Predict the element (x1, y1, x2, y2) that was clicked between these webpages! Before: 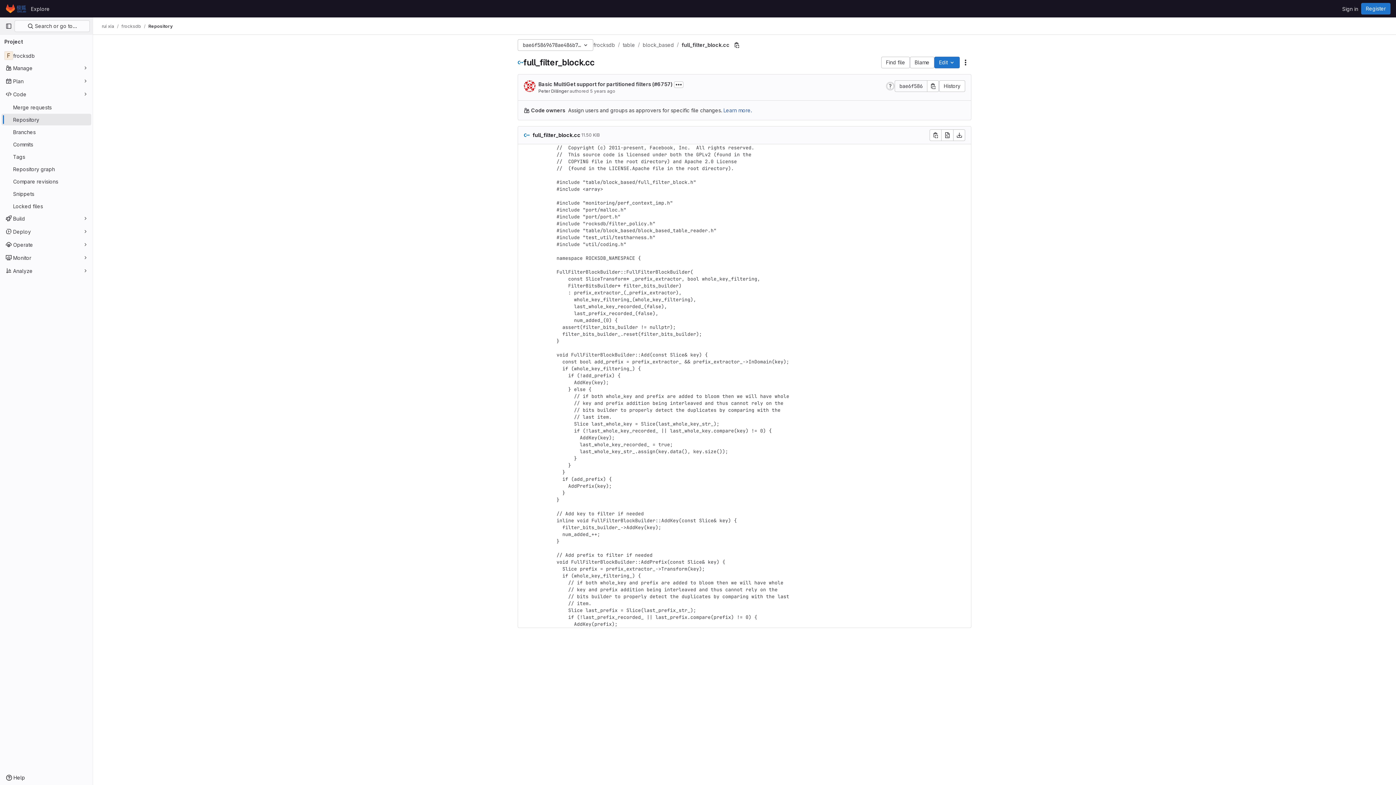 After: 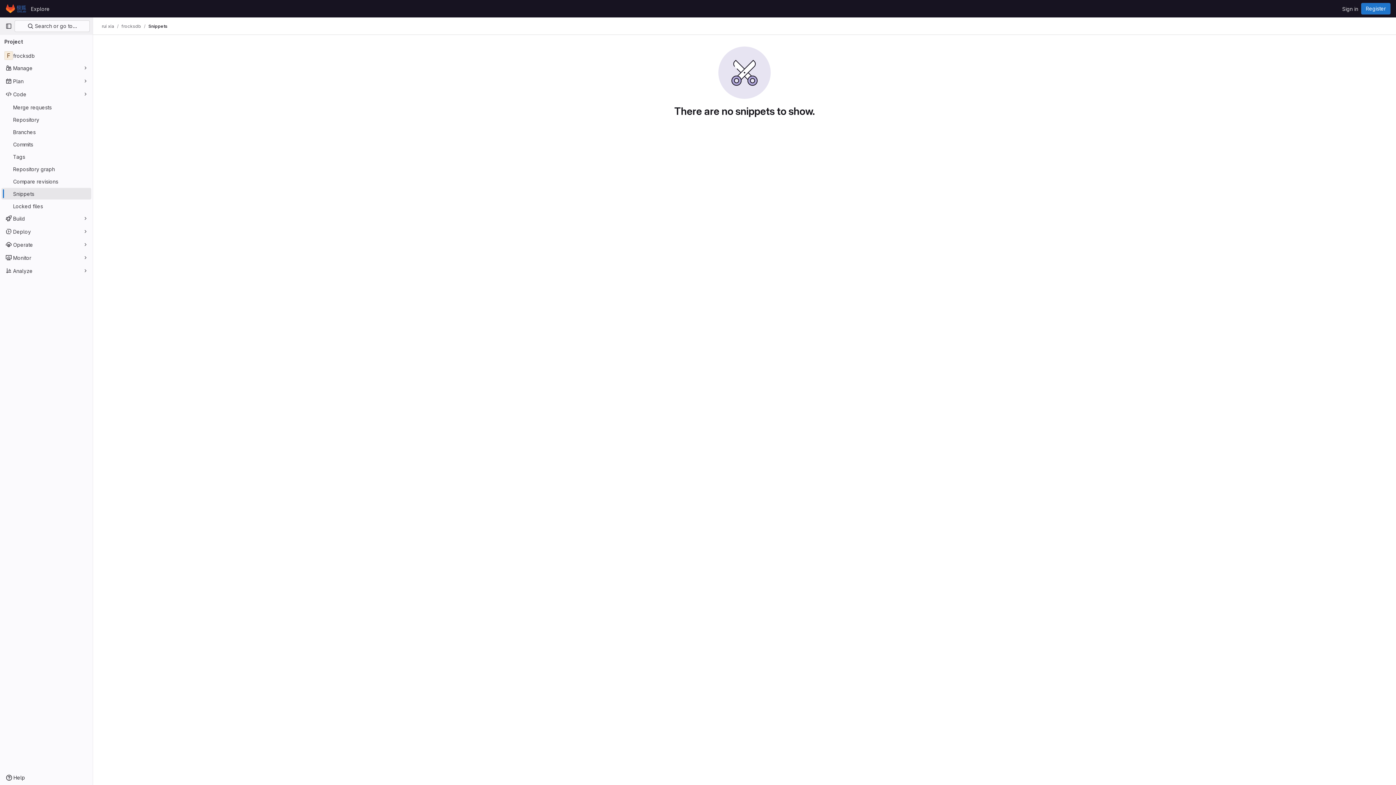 Action: bbox: (1, 188, 91, 199) label: Snippets